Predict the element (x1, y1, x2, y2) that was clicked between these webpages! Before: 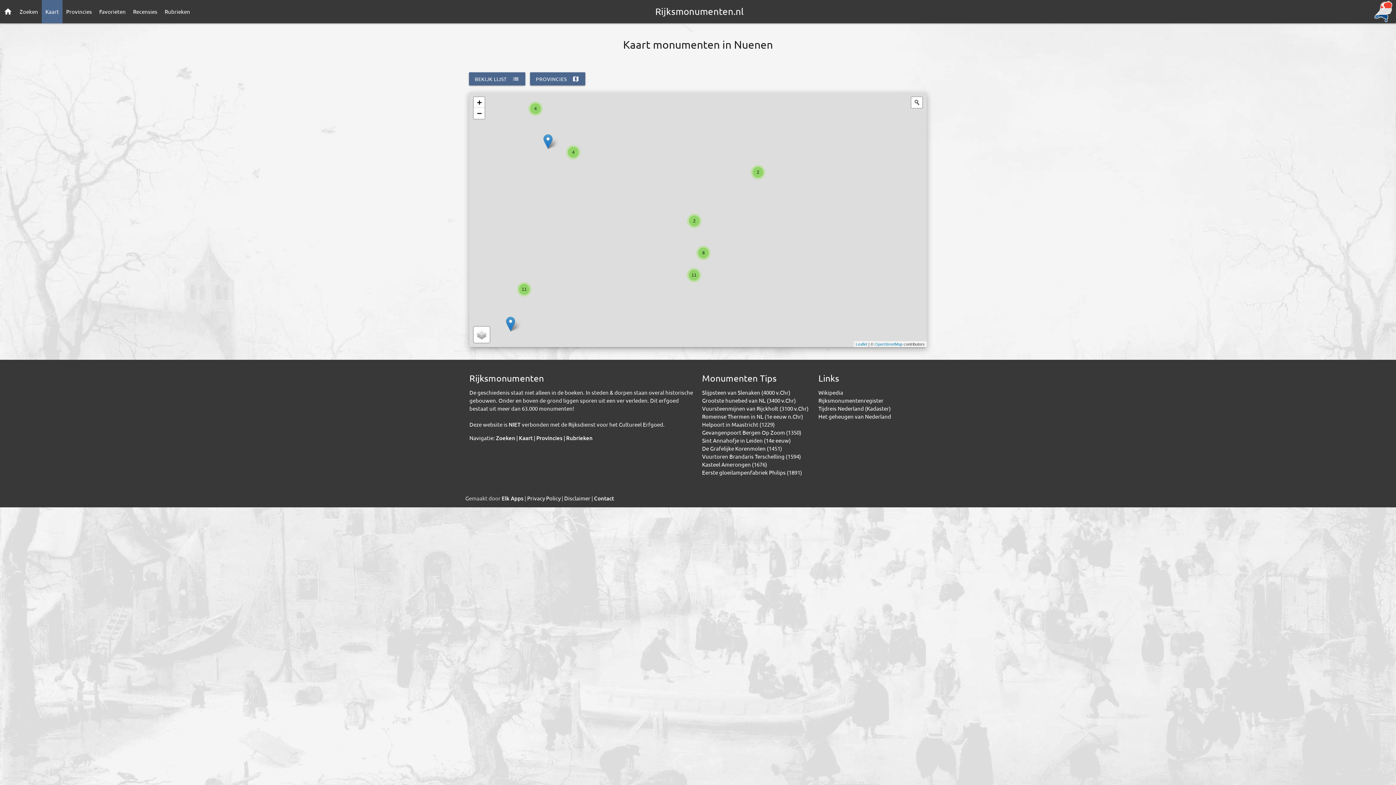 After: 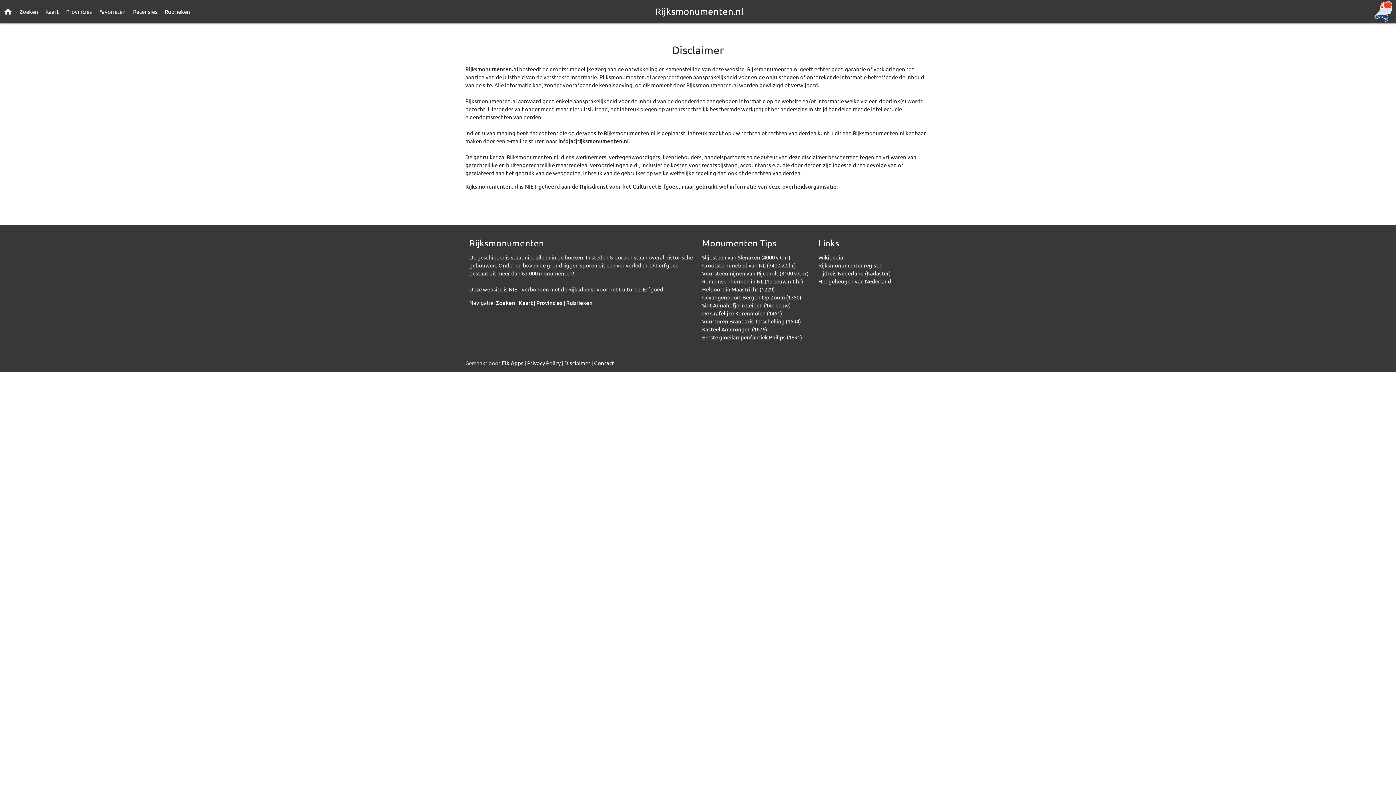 Action: label: Disclaimer bbox: (564, 494, 590, 501)